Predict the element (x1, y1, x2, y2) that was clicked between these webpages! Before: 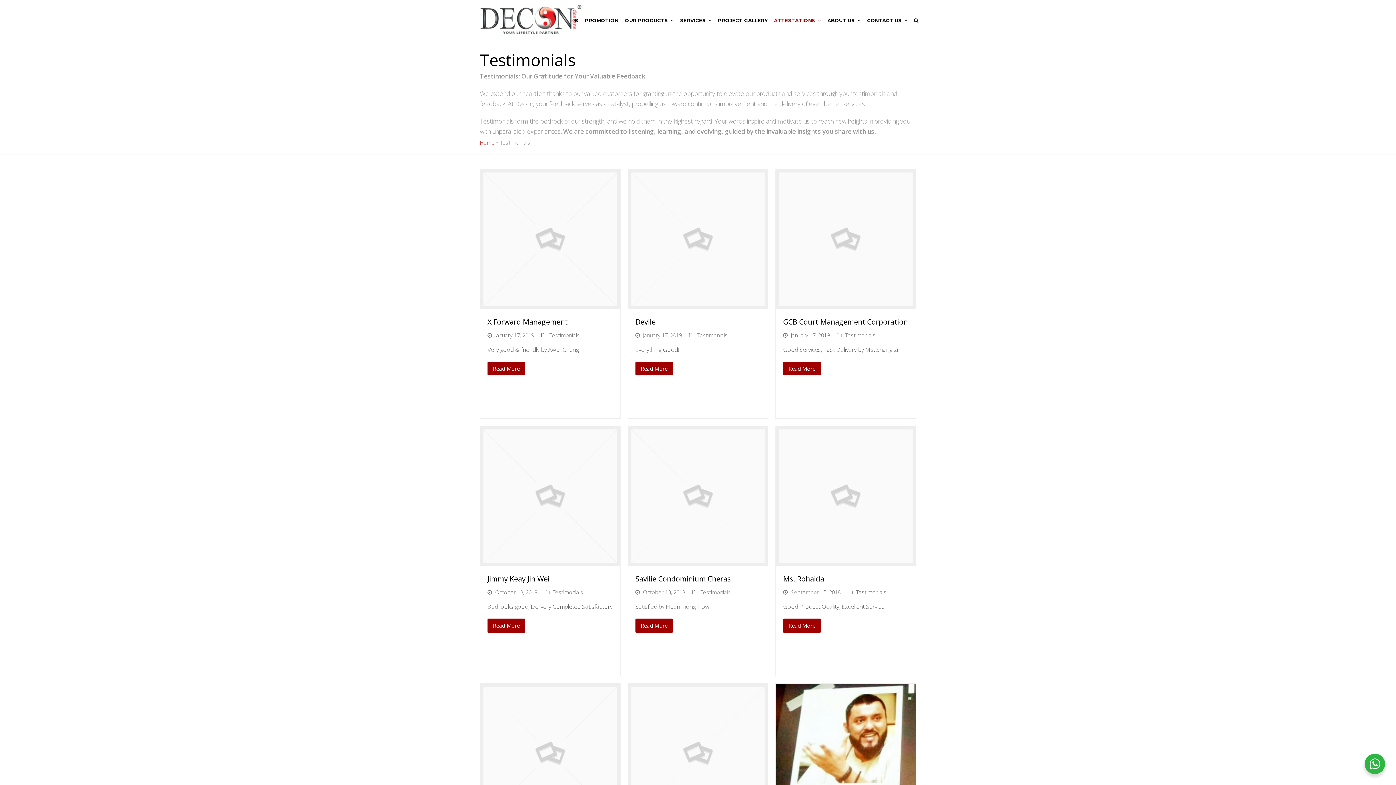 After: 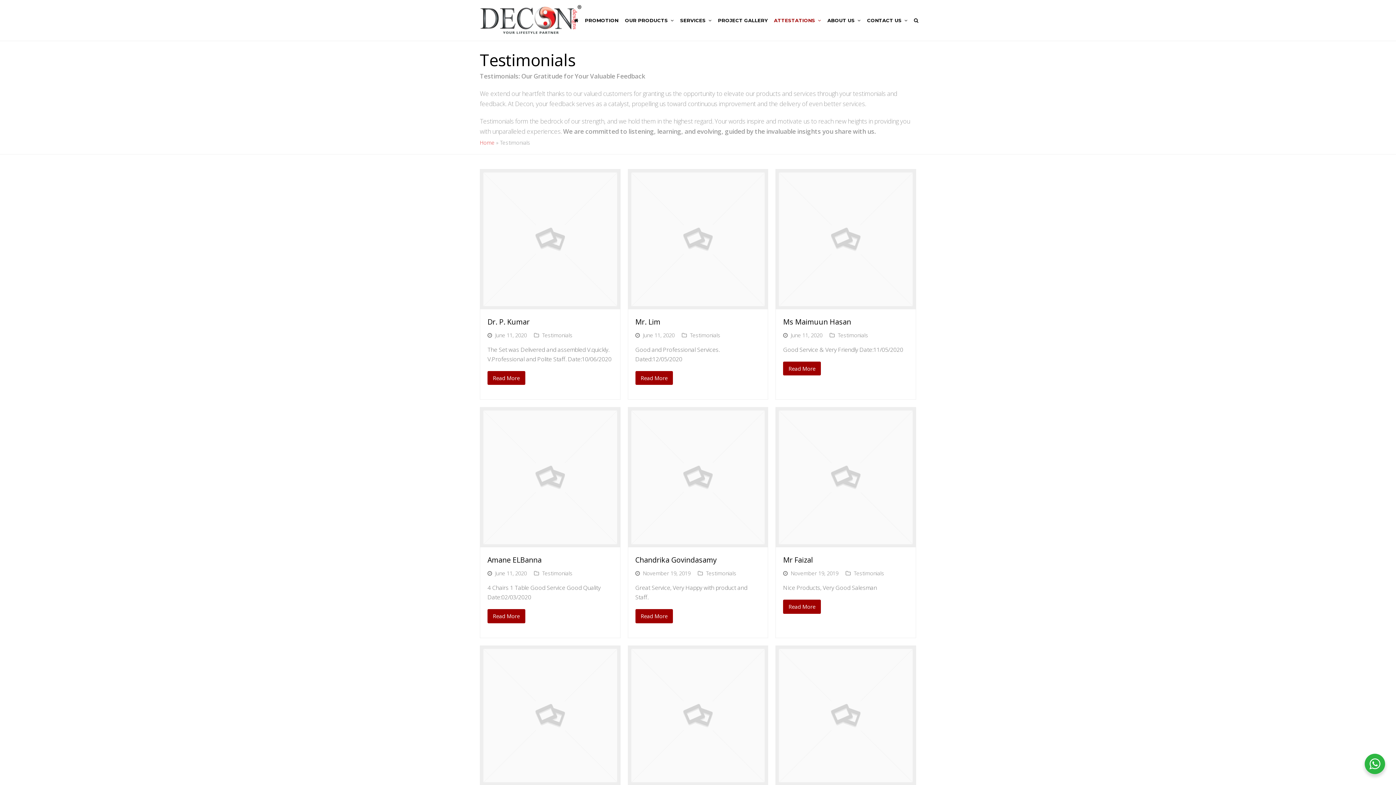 Action: label: Testimonials bbox: (552, 588, 583, 596)